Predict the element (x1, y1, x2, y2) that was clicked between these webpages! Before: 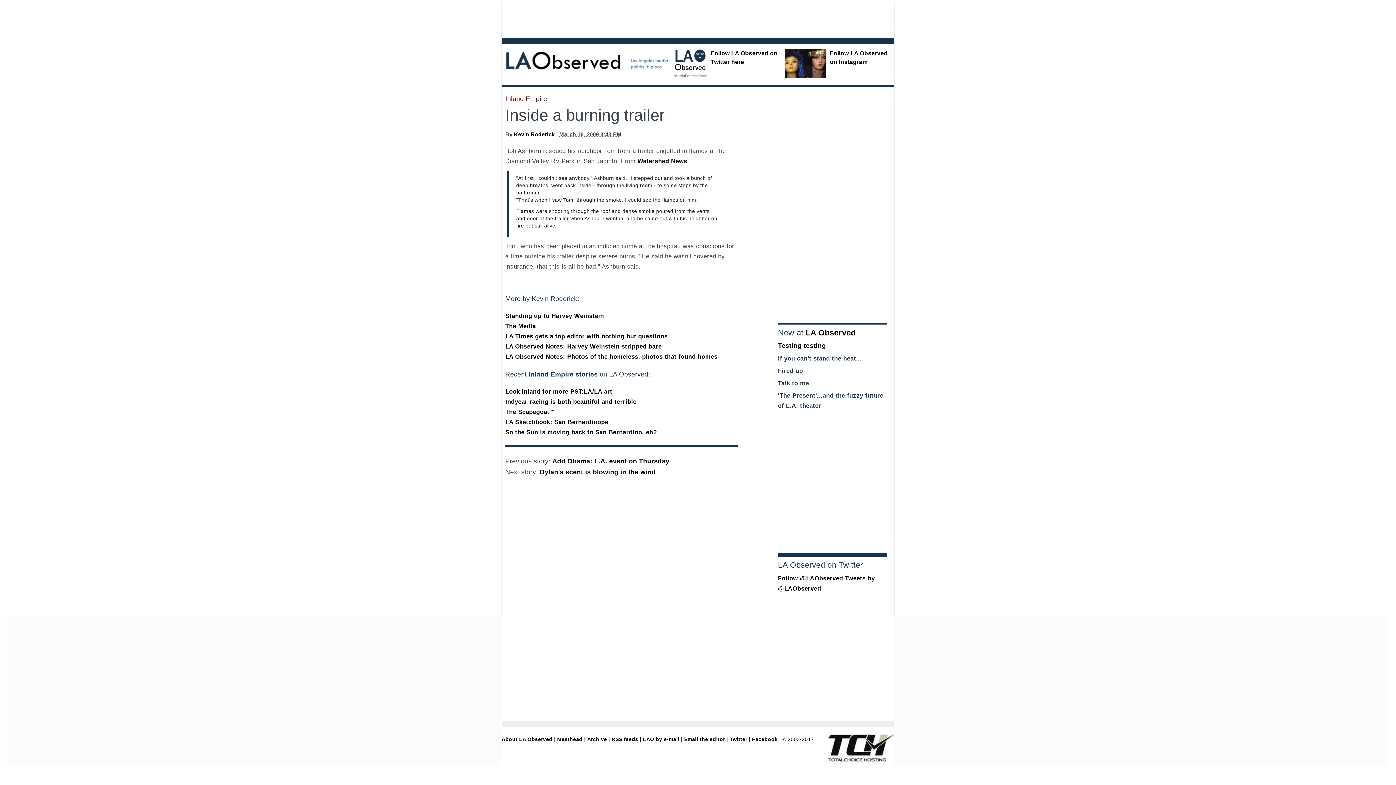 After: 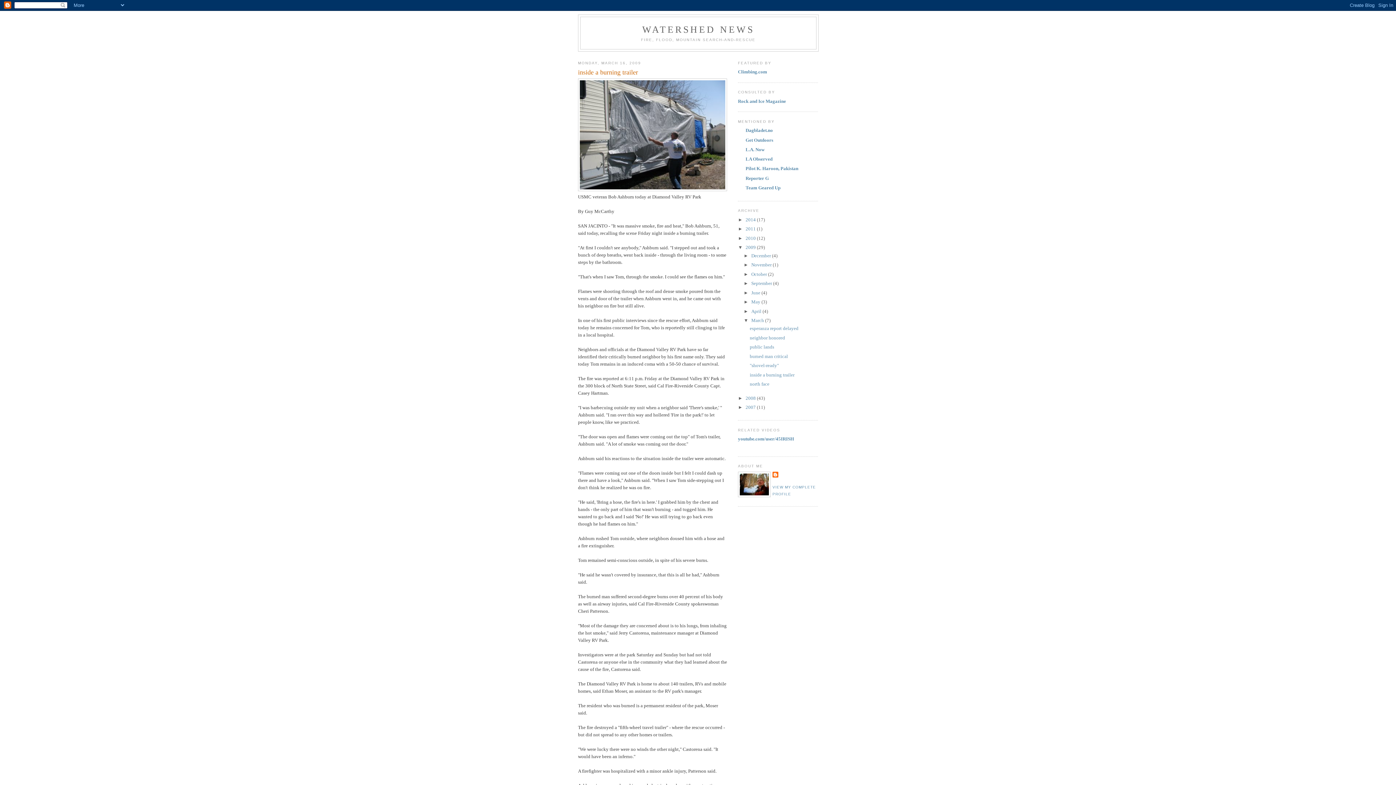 Action: label: Watershed News bbox: (637, 157, 687, 164)